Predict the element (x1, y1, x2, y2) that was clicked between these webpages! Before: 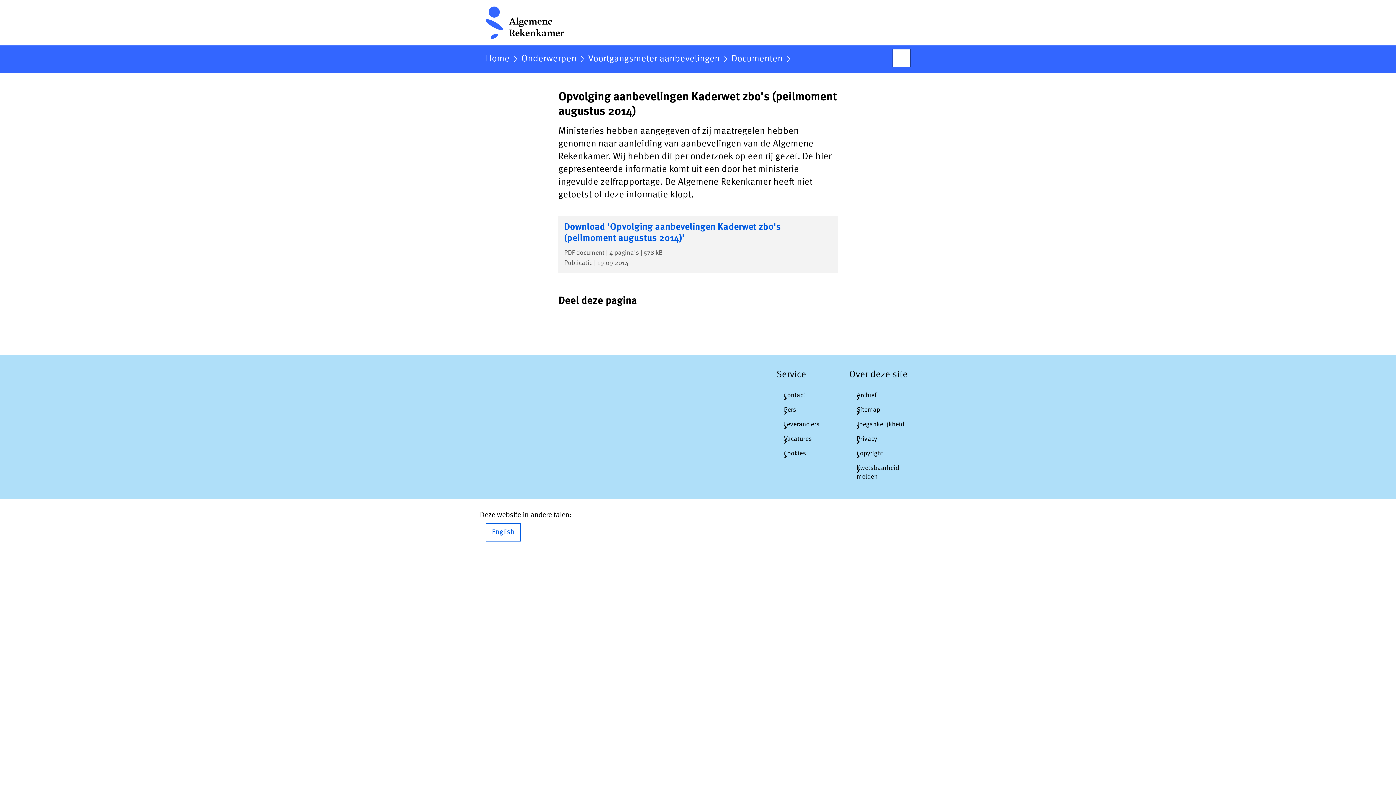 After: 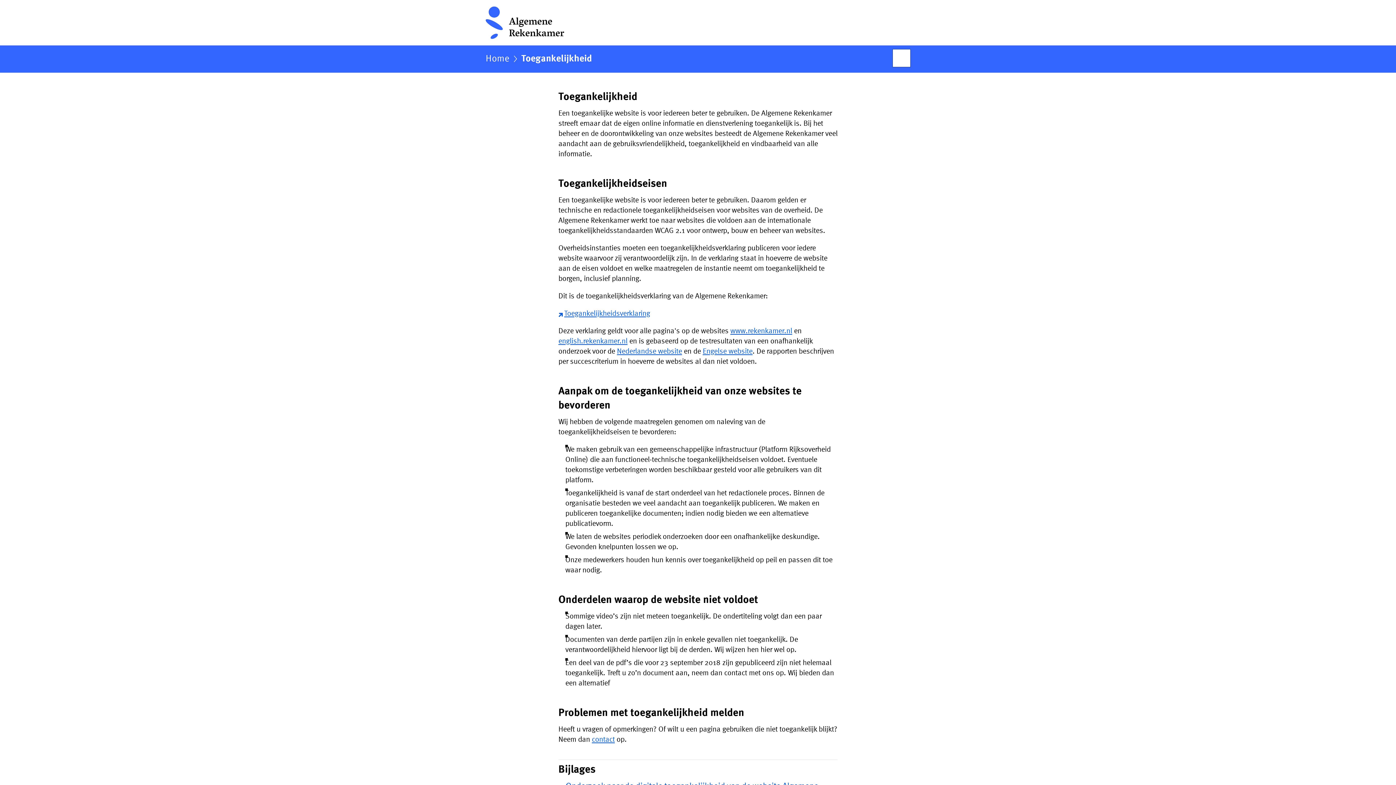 Action: label: Toegankelijkheid bbox: (849, 417, 910, 431)